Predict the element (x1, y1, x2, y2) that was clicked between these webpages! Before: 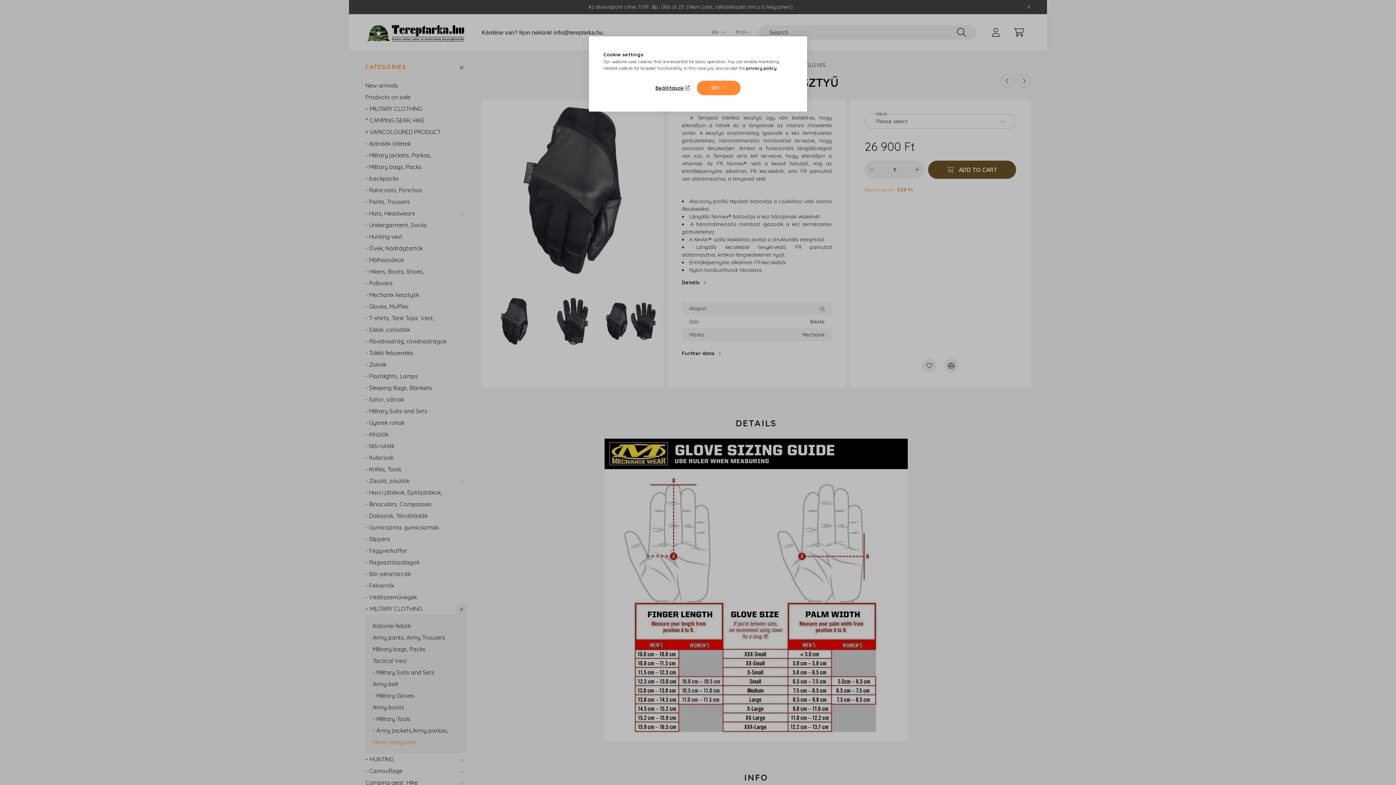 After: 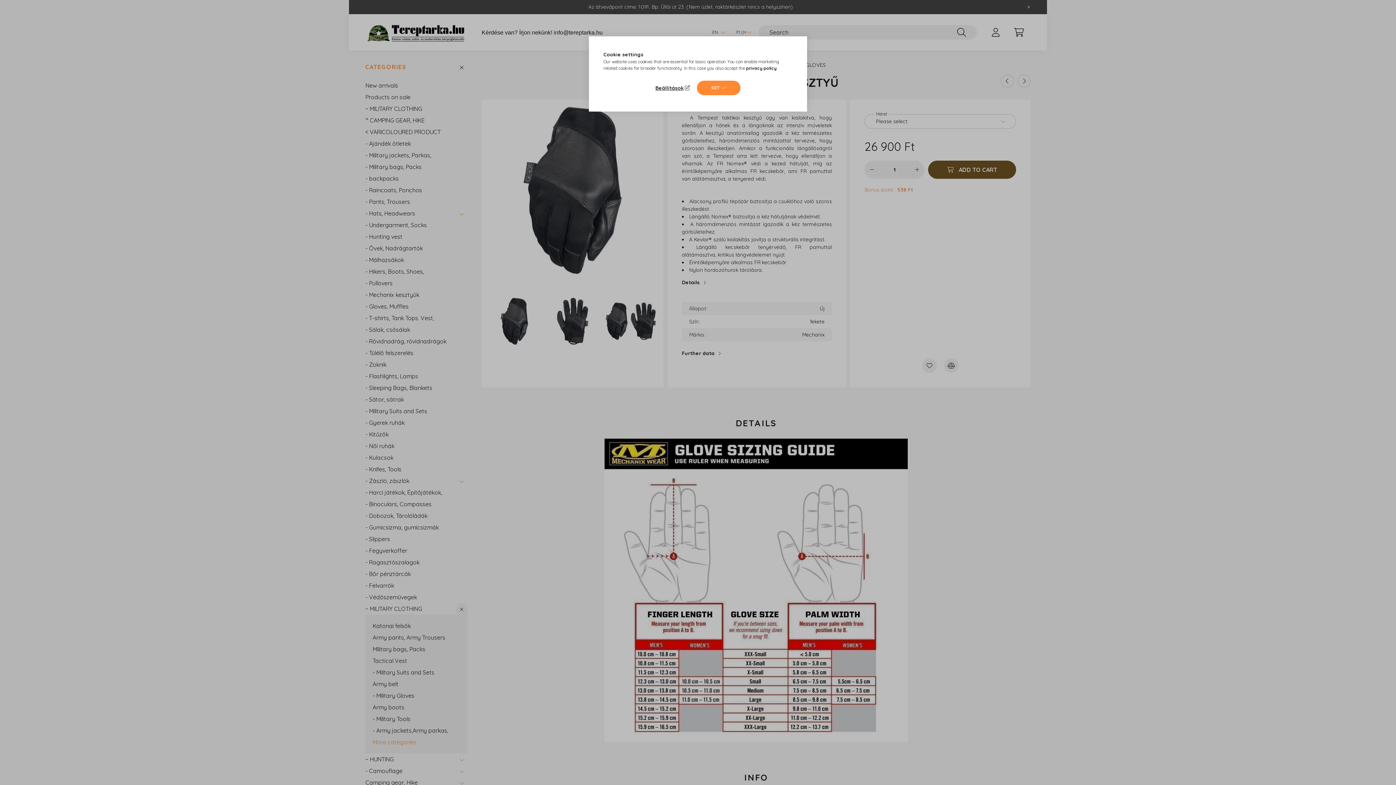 Action: label: privacy policy bbox: (746, 65, 776, 70)